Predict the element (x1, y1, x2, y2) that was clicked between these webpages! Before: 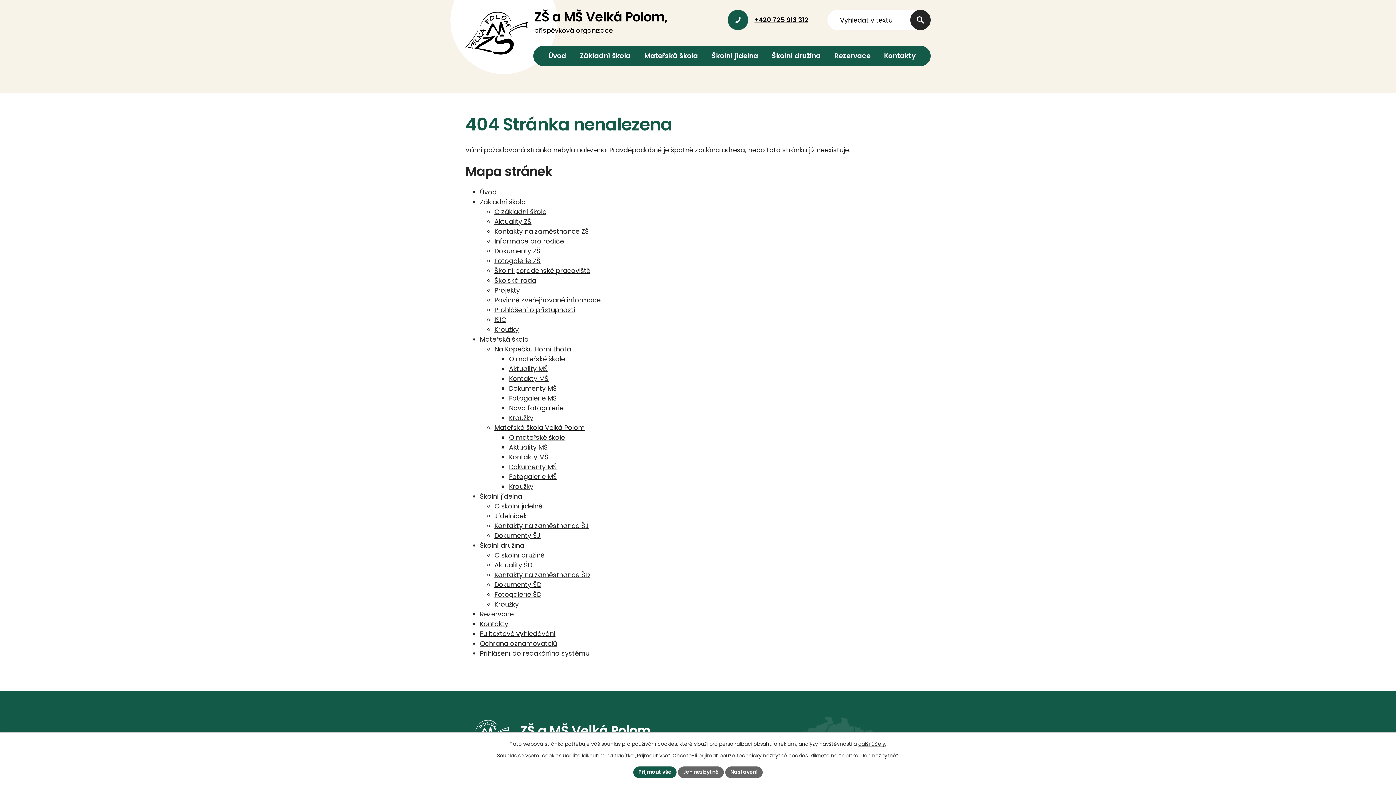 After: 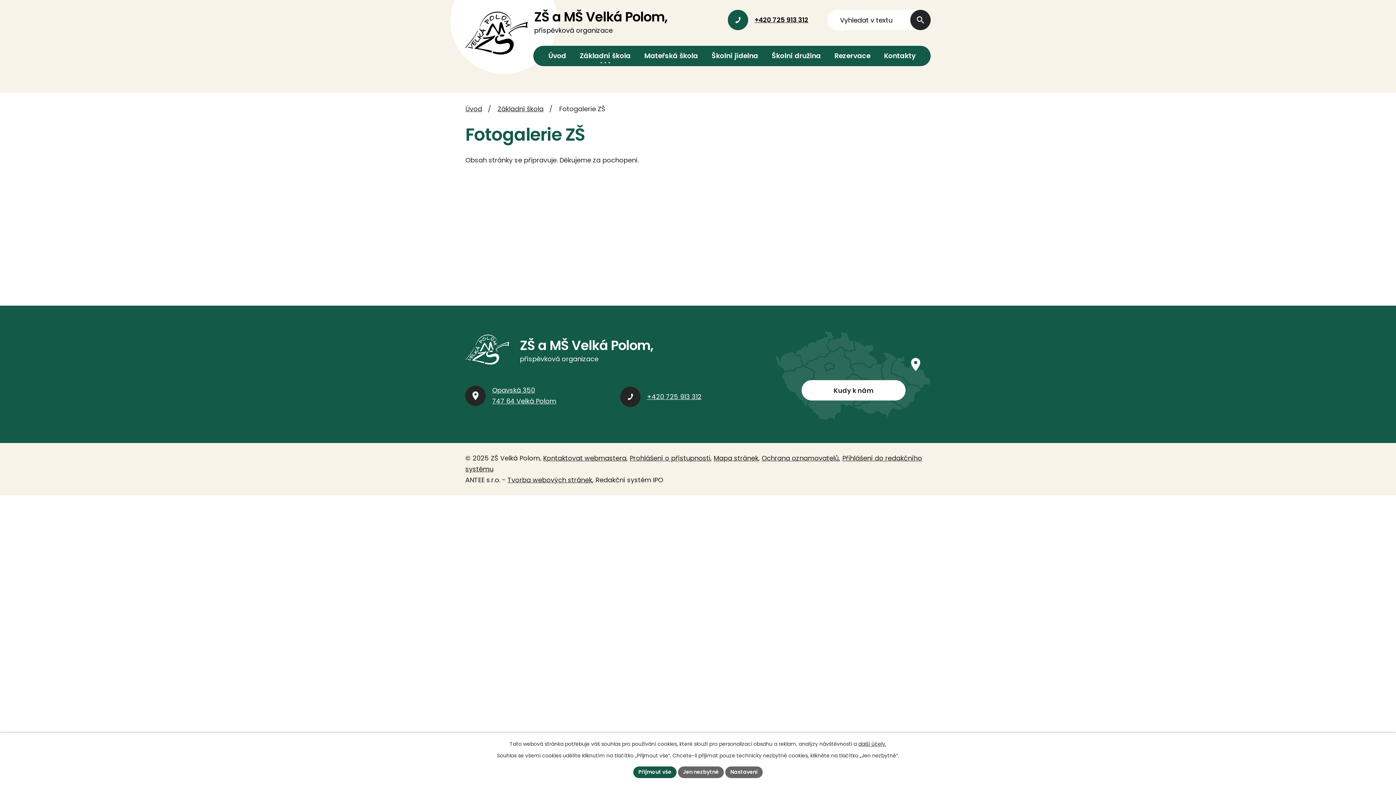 Action: bbox: (494, 256, 540, 265) label: Fotogalerie ZŠ